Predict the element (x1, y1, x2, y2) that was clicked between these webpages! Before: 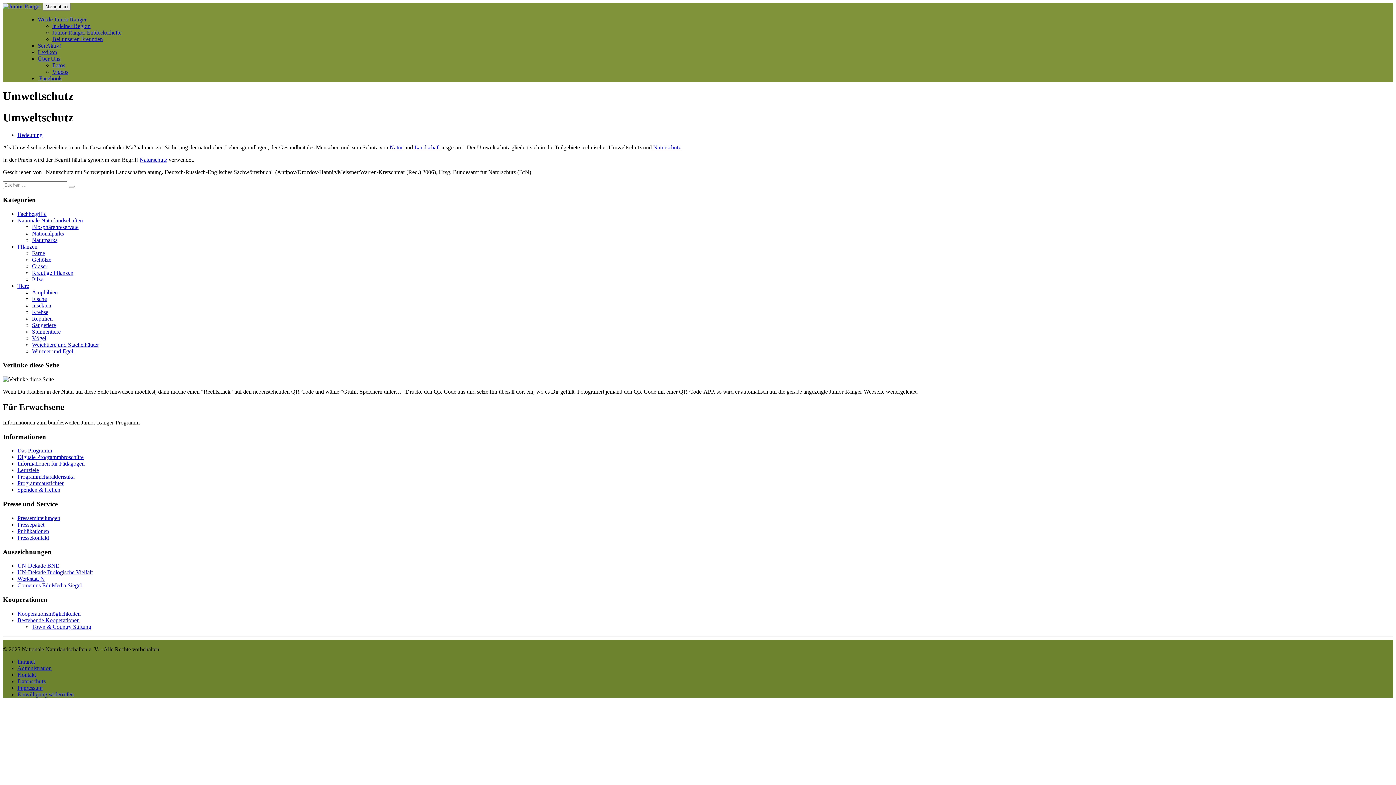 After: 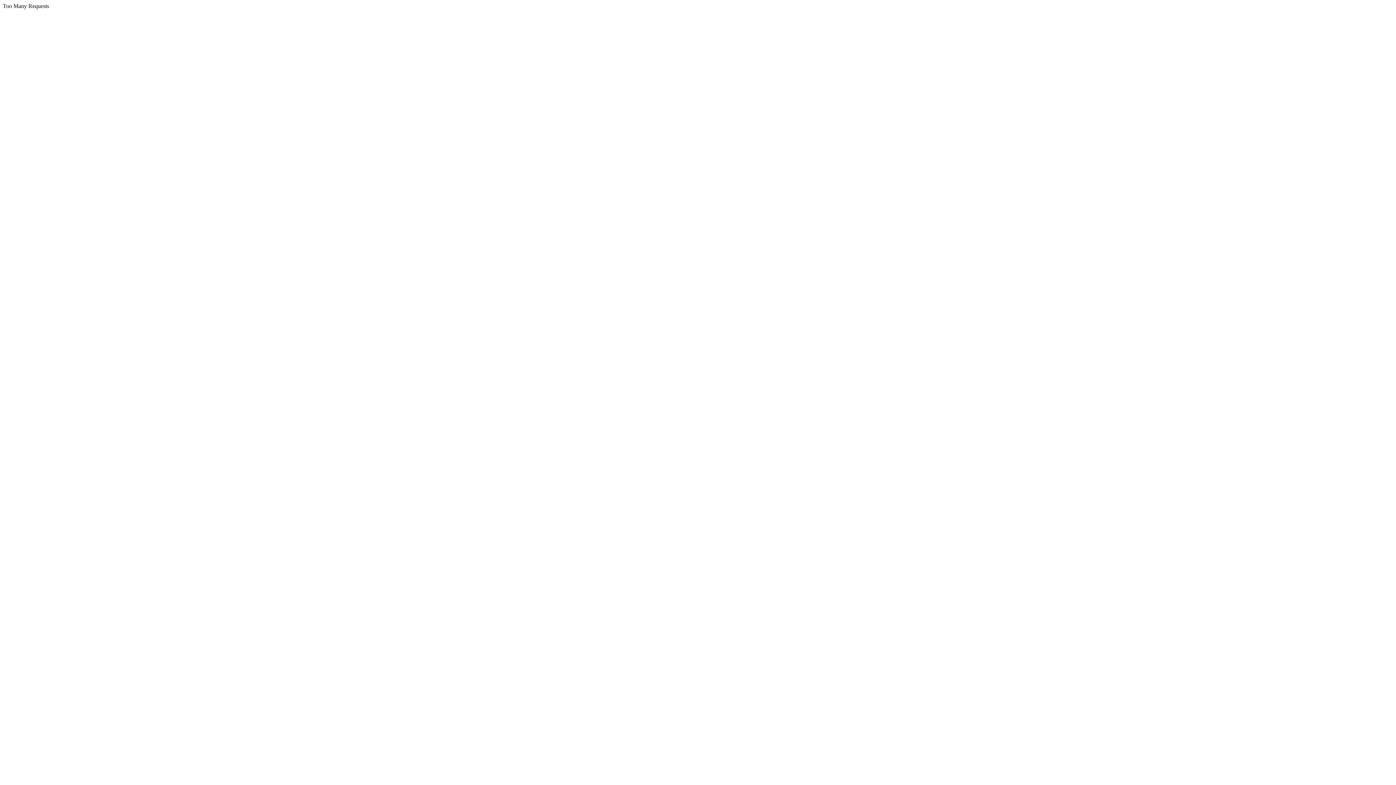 Action: bbox: (37, 49, 57, 55) label: Lexikon